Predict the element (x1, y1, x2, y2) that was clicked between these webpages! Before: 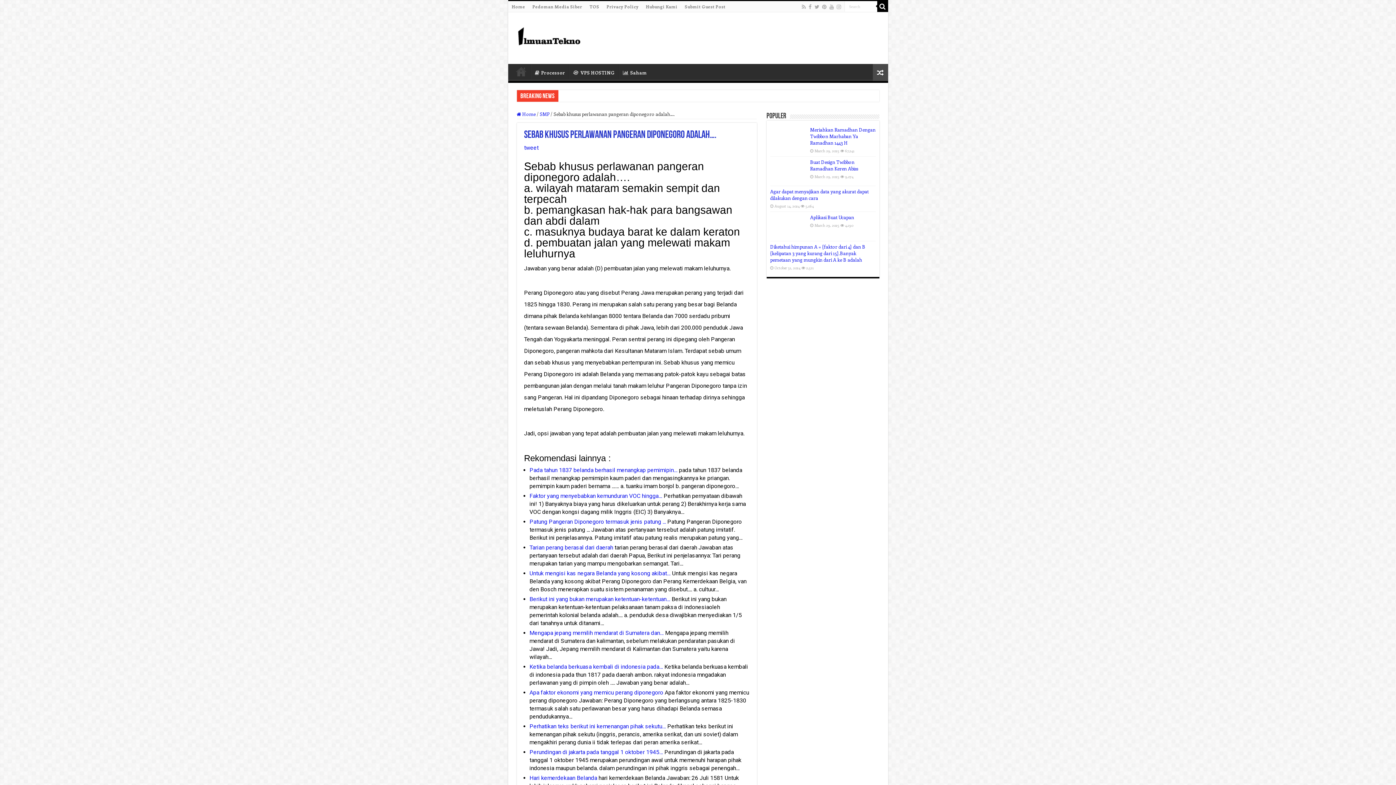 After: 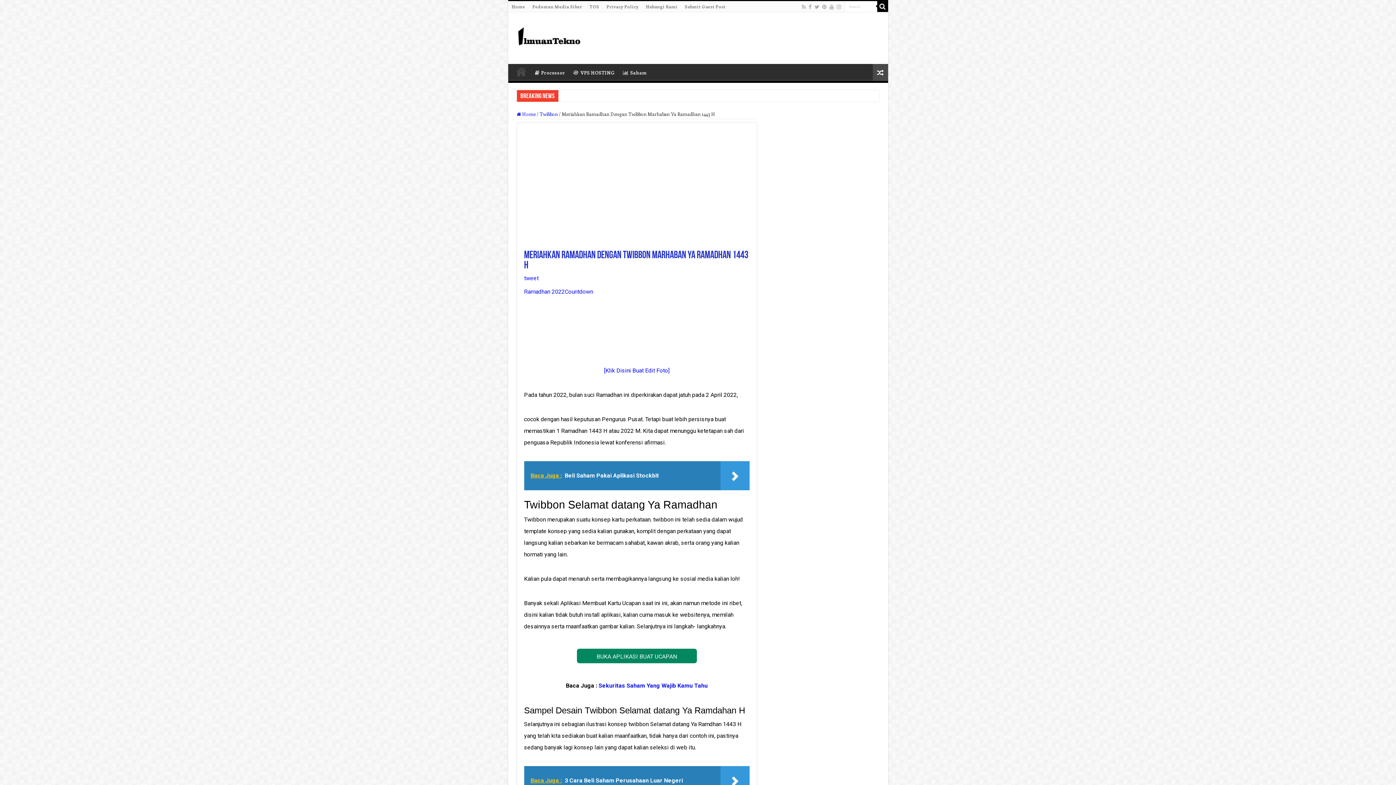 Action: bbox: (810, 126, 875, 145) label: Meriahkan Ramadhan Dengan Twibbon Marhaban Ya Ramadhan 1443 H